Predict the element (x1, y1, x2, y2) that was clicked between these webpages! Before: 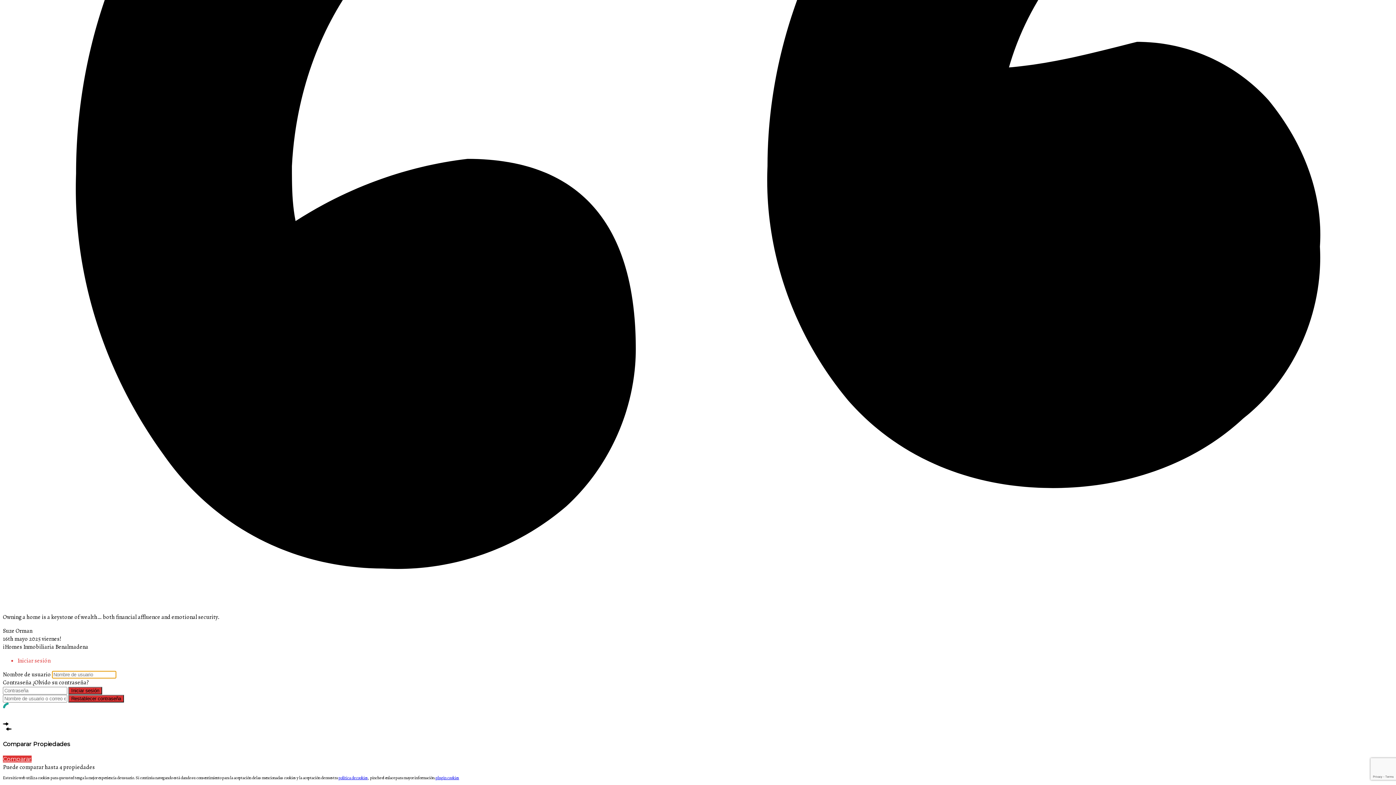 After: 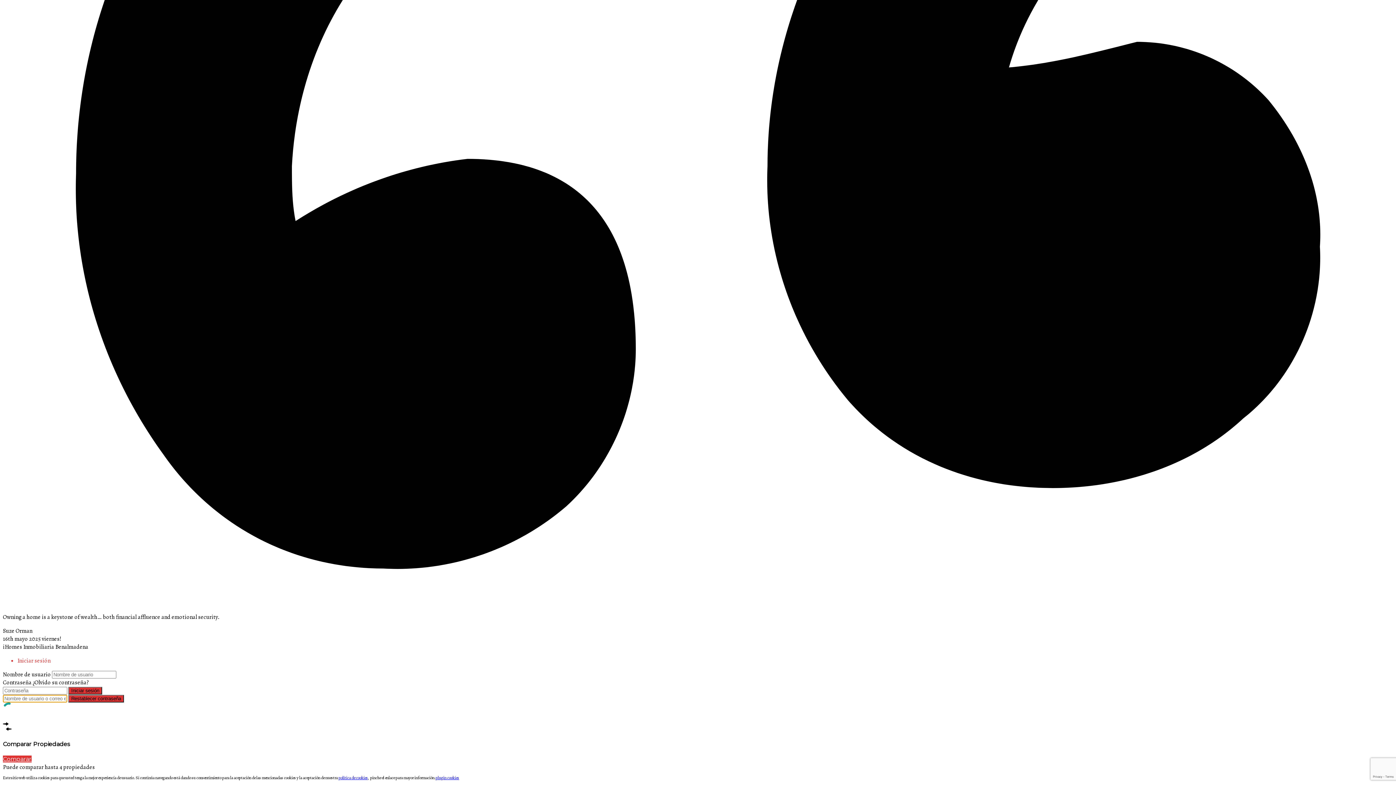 Action: label: Restablecer contraseña bbox: (68, 695, 124, 702)